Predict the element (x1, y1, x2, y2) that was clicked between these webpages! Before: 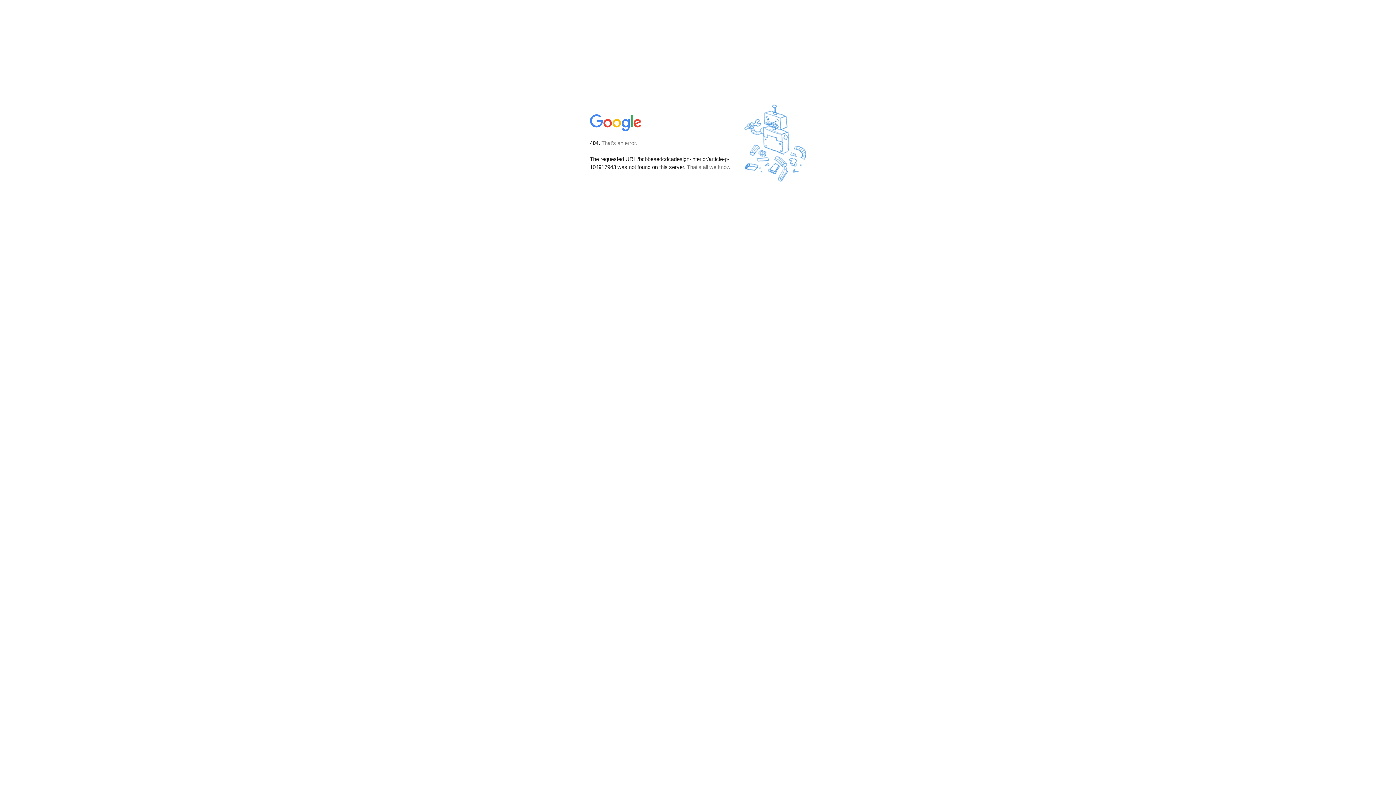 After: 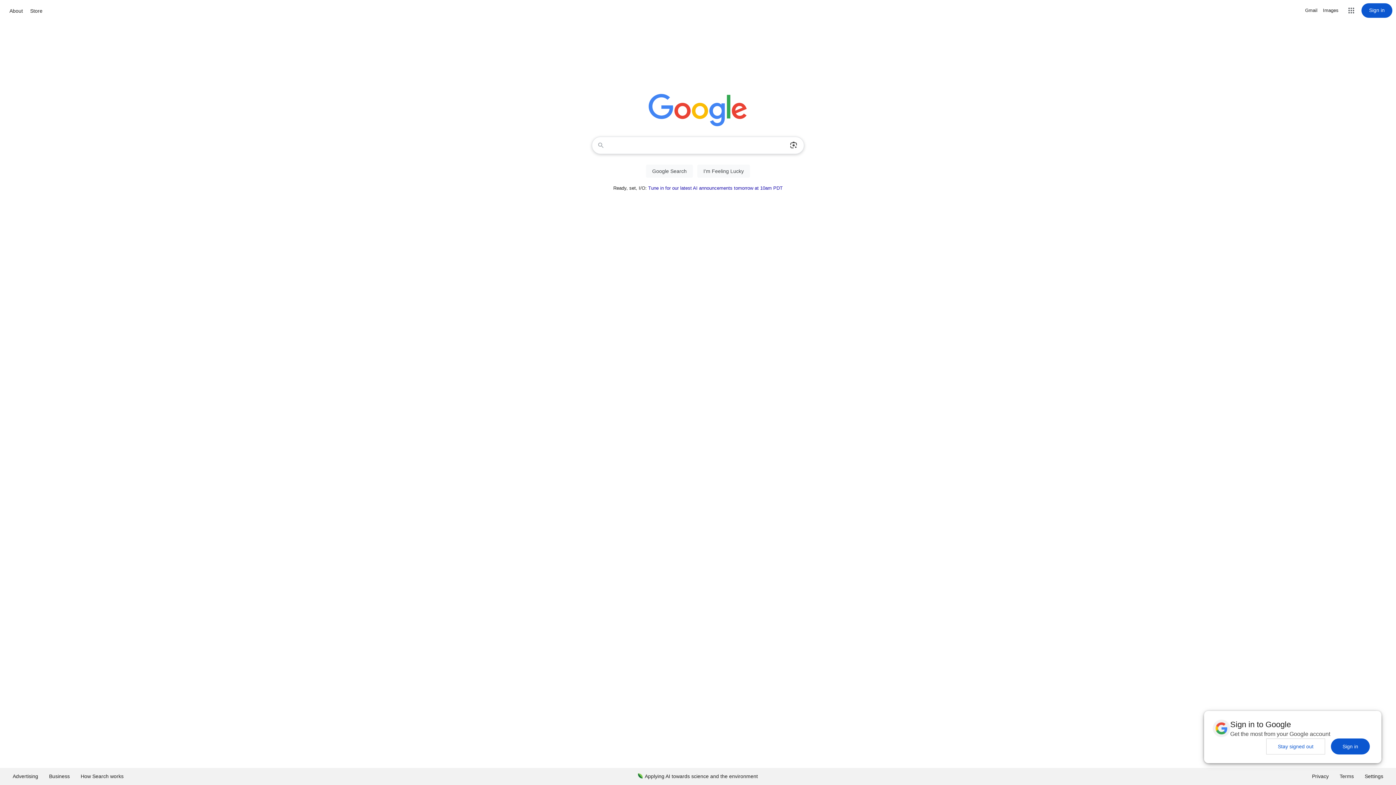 Action: bbox: (590, 127, 642, 134)